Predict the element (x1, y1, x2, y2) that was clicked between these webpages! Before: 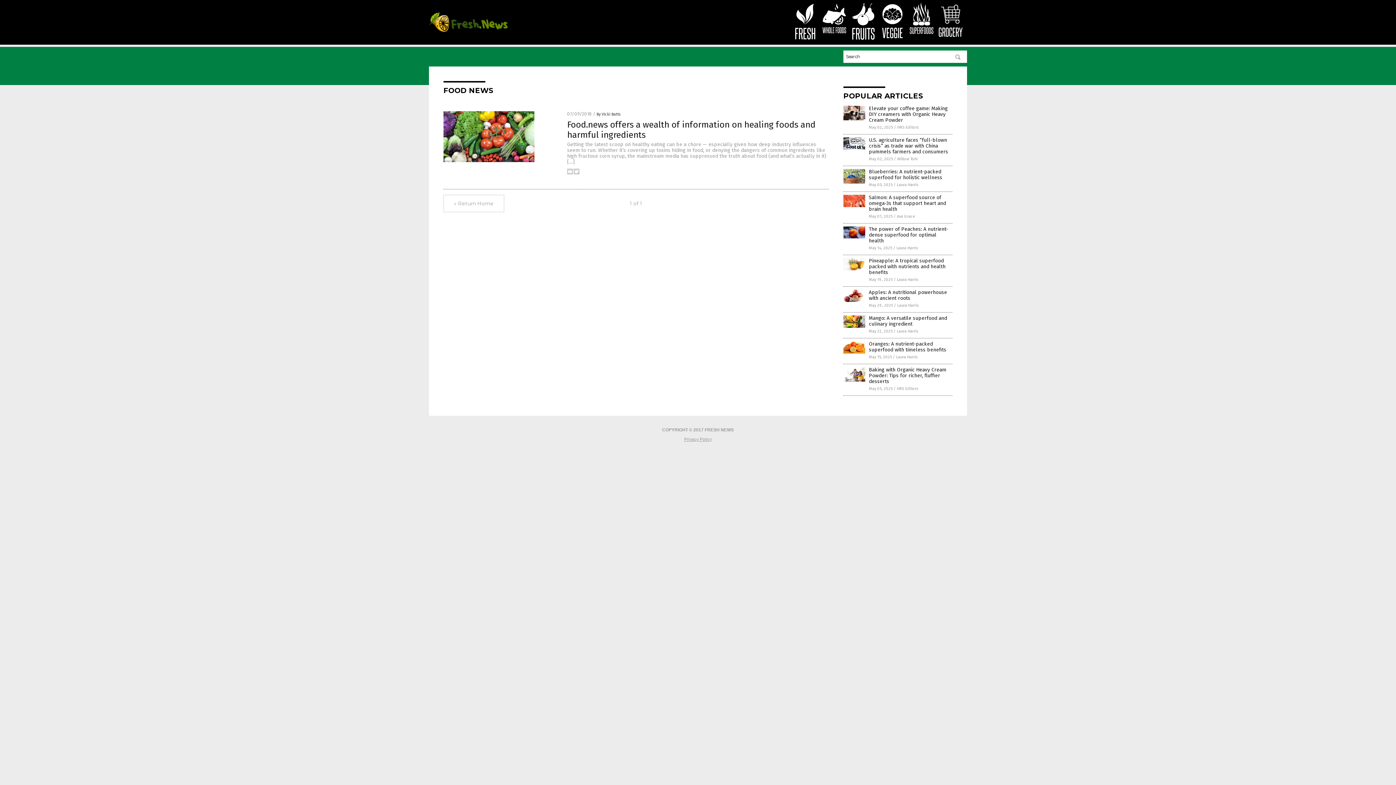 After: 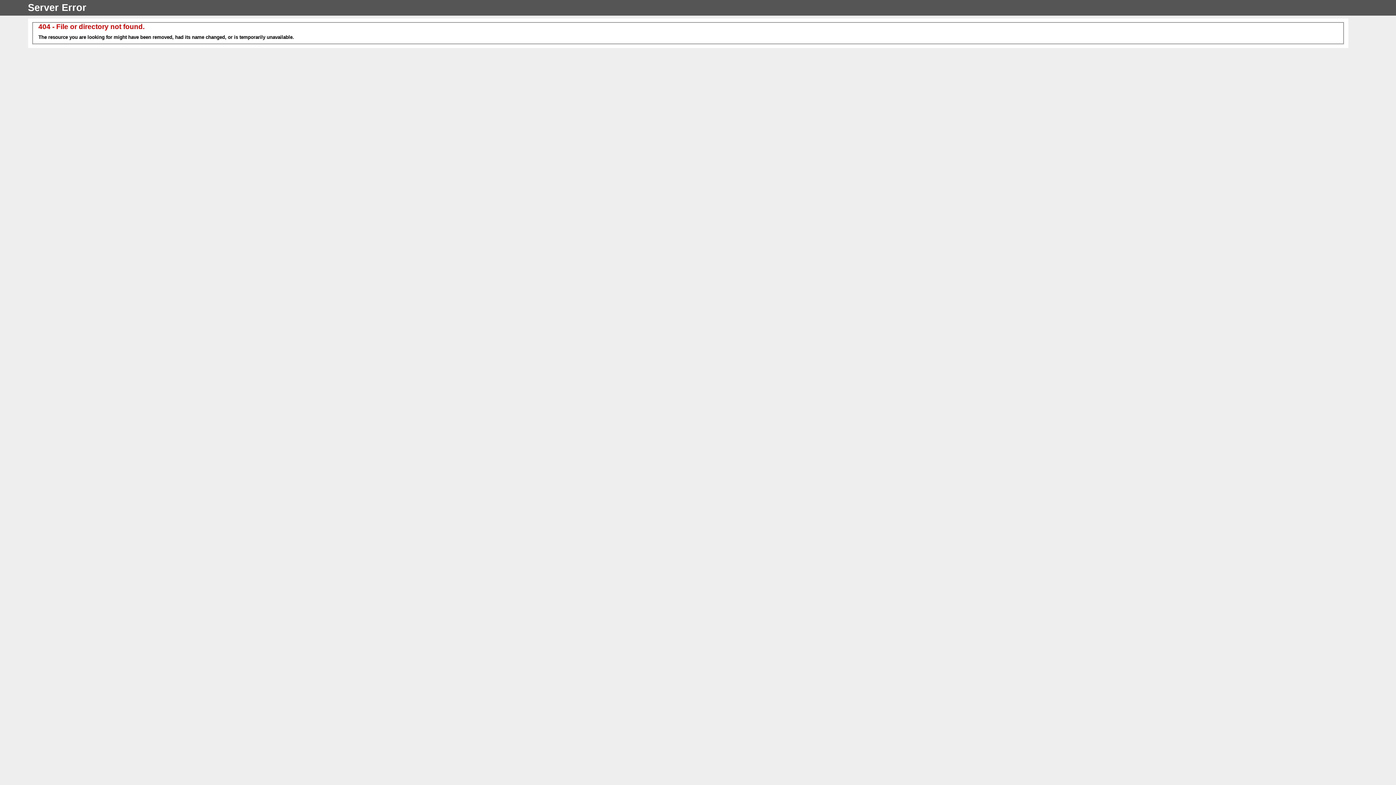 Action: bbox: (896, 245, 918, 250) label: Laura Harris